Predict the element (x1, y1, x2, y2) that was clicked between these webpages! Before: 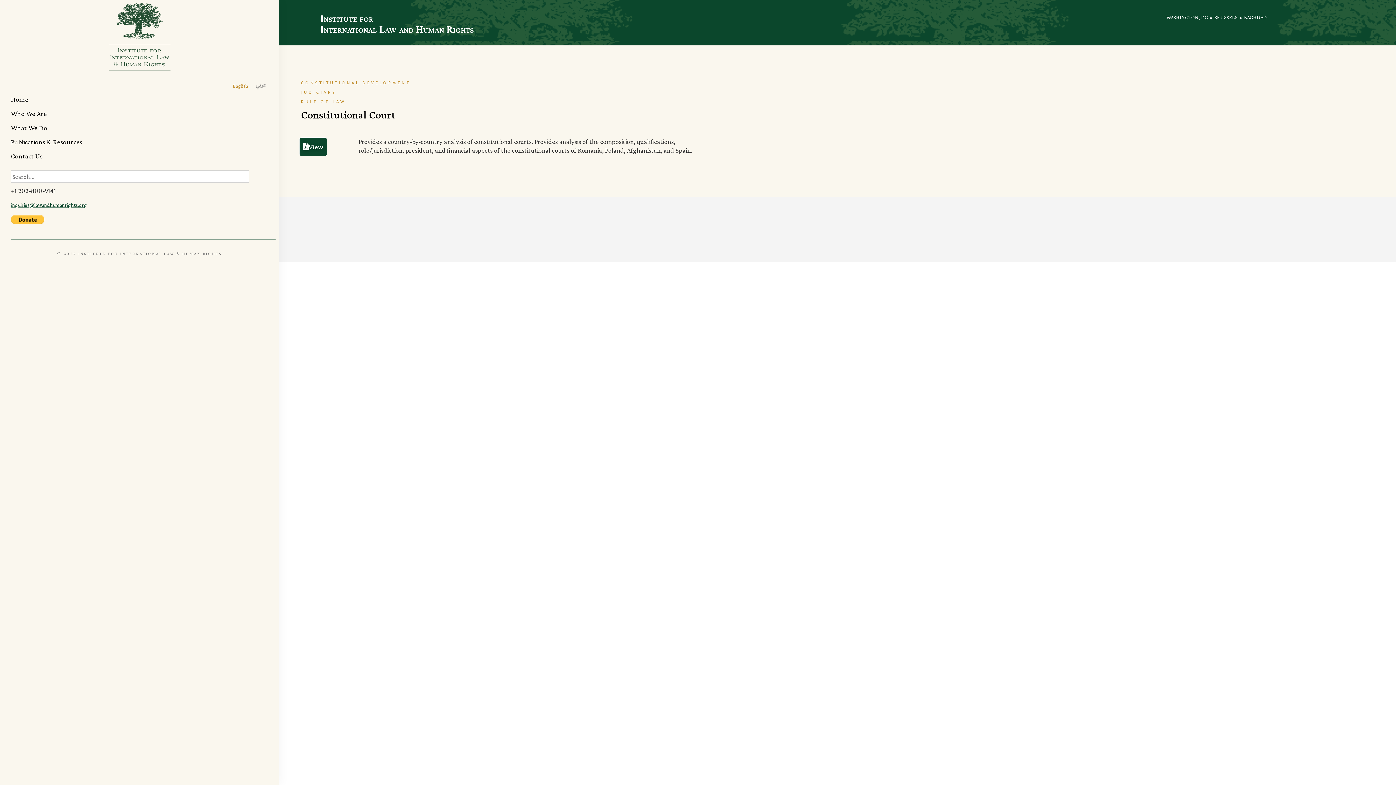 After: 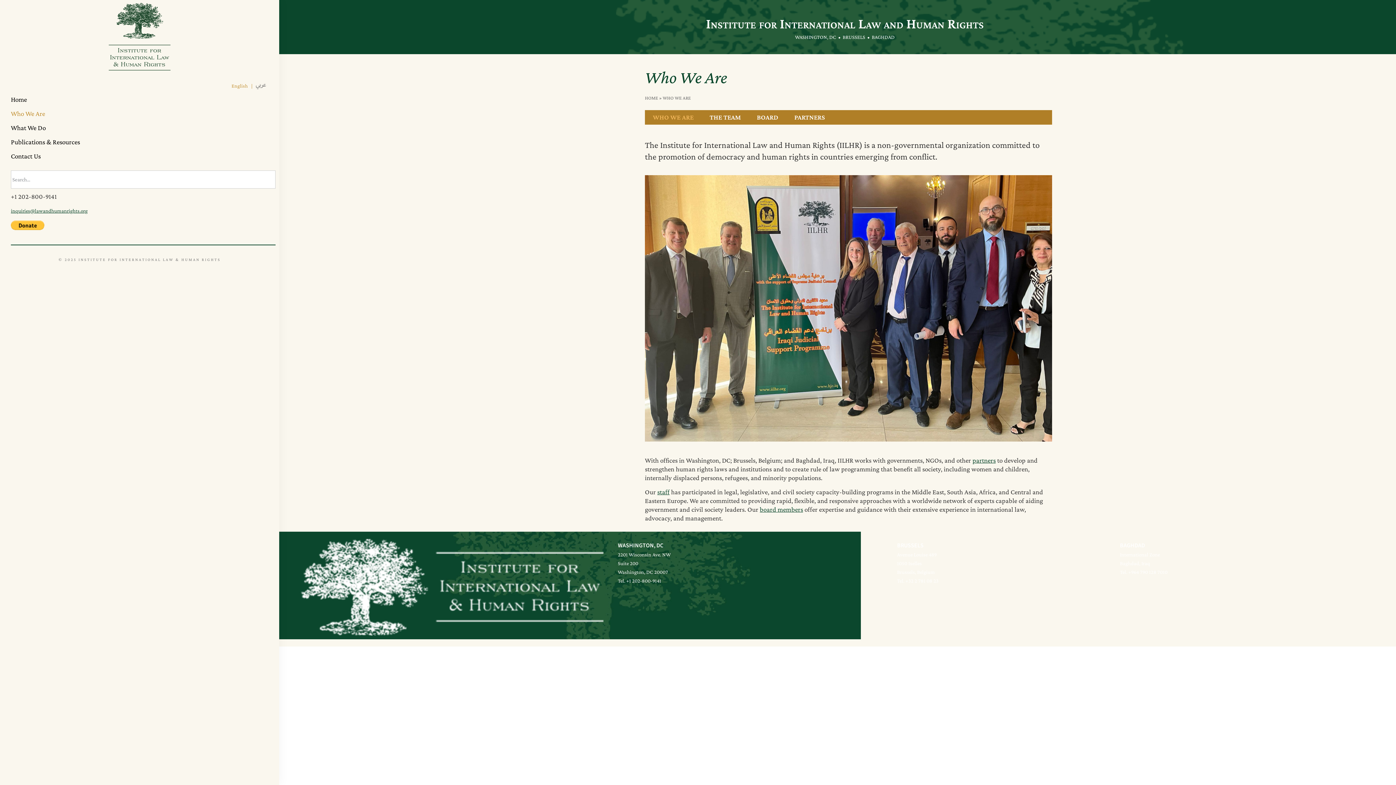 Action: label: Who We Are bbox: (10, 107, 279, 120)